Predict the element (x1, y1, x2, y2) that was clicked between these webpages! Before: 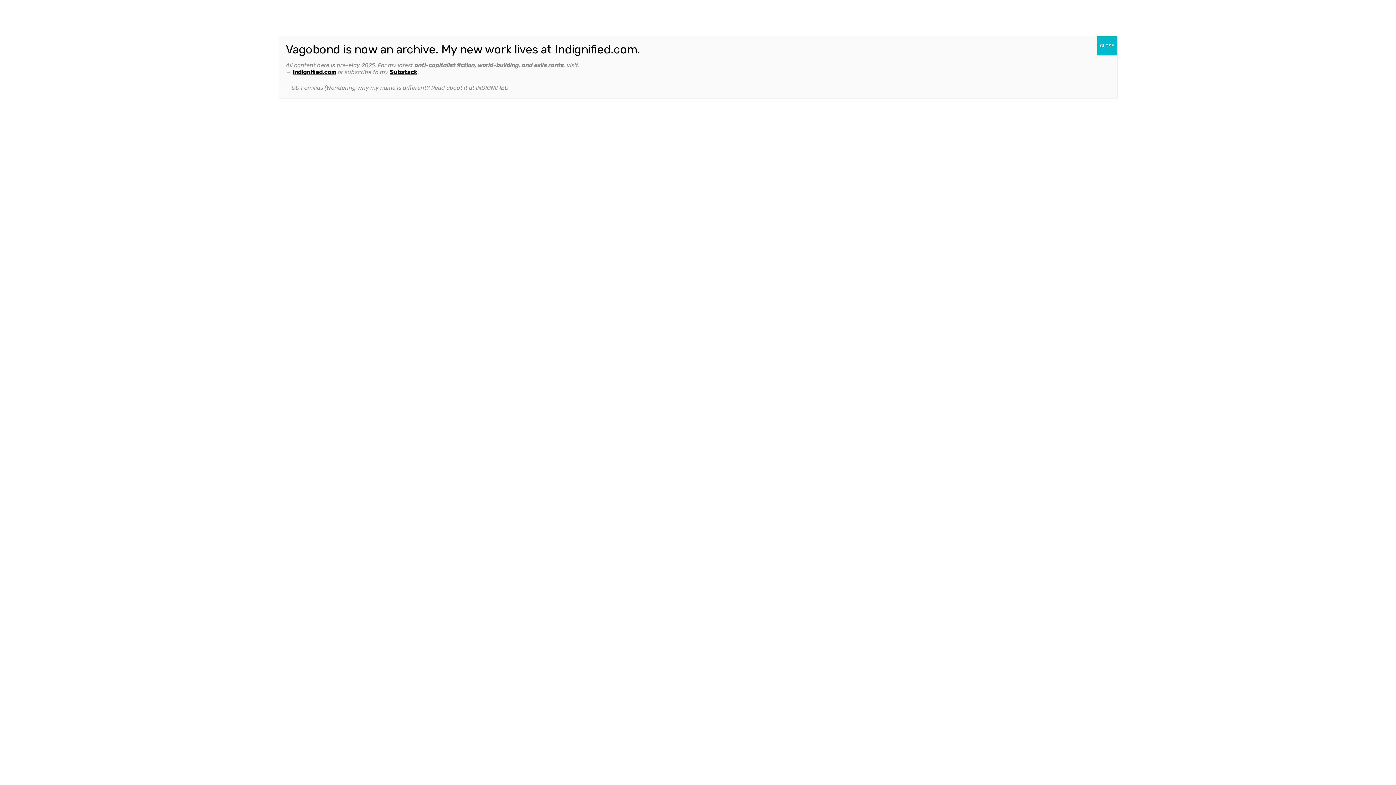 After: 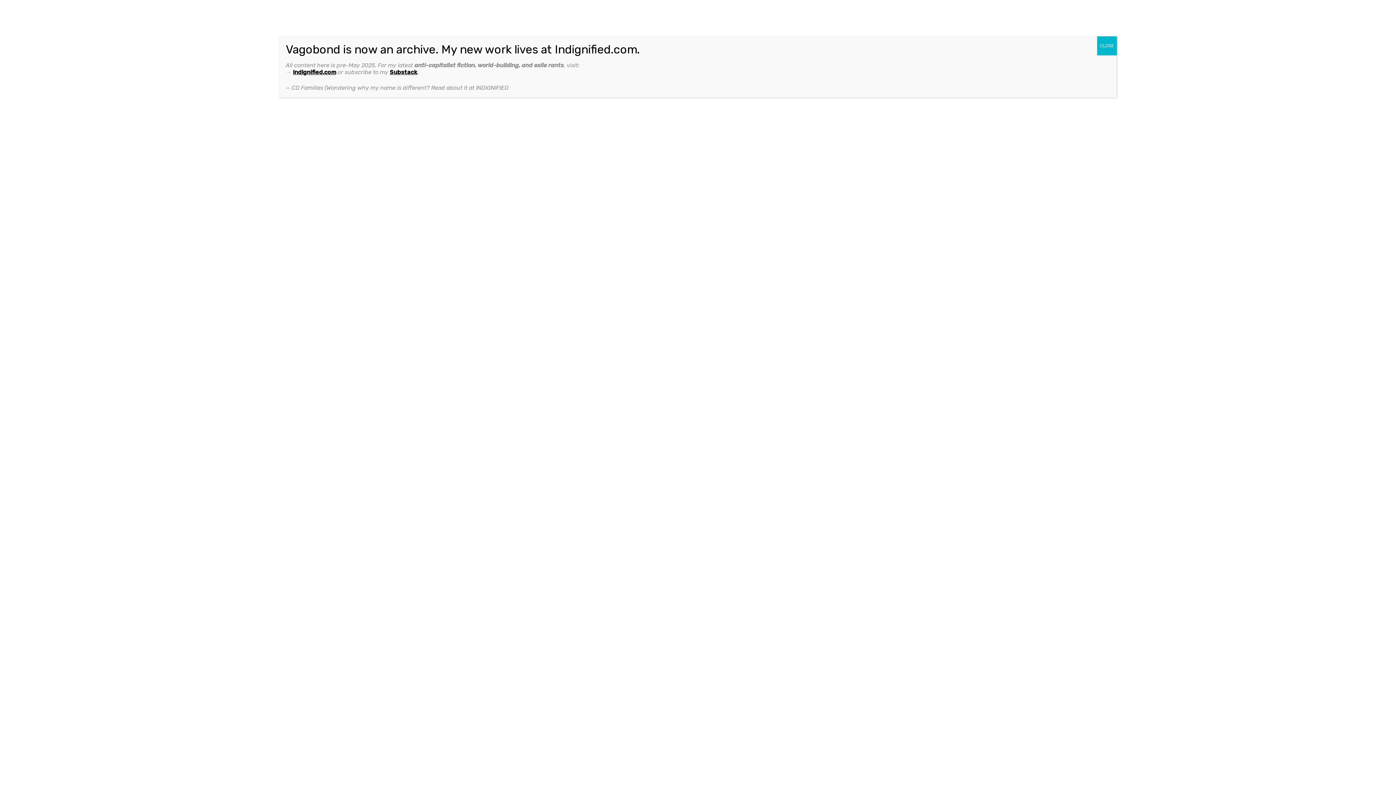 Action: label: Substack bbox: (389, 68, 417, 75)